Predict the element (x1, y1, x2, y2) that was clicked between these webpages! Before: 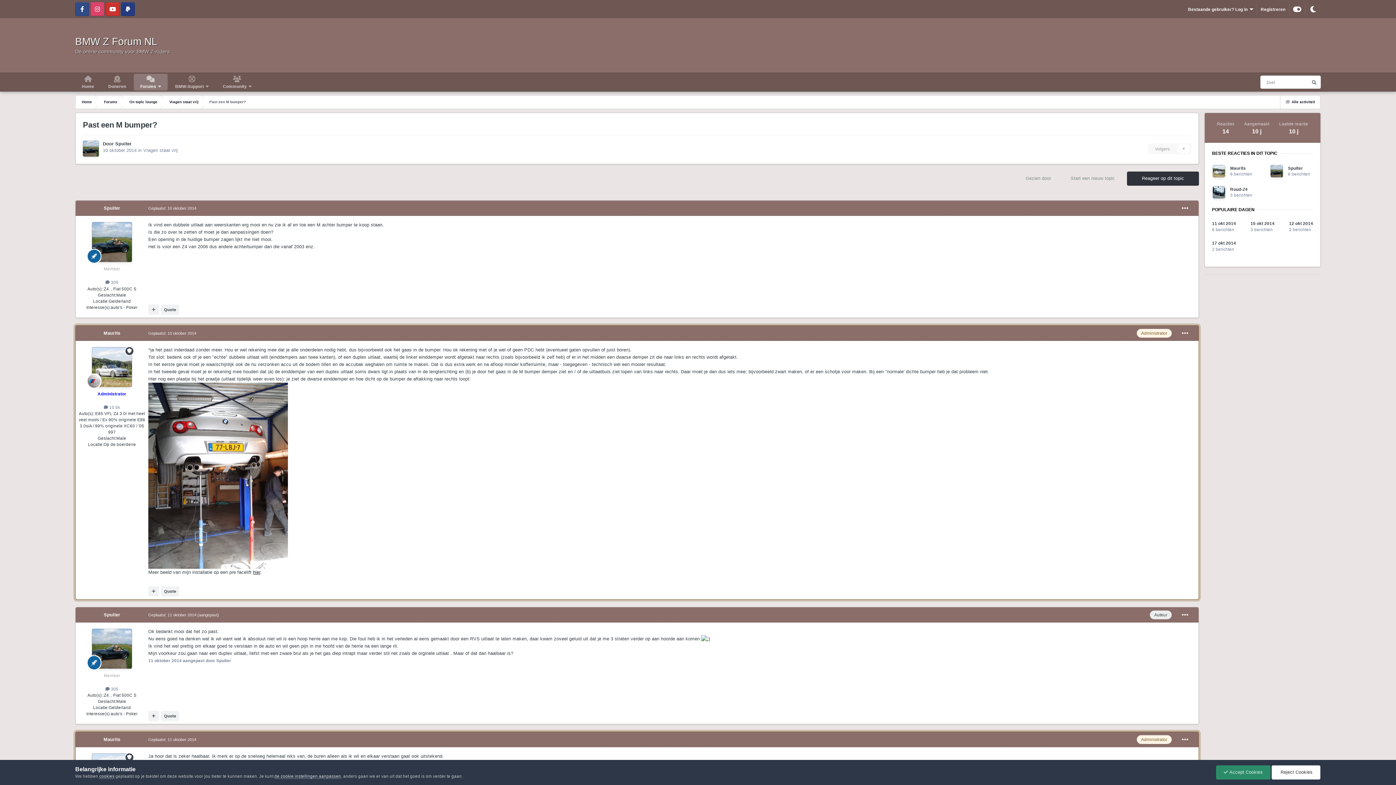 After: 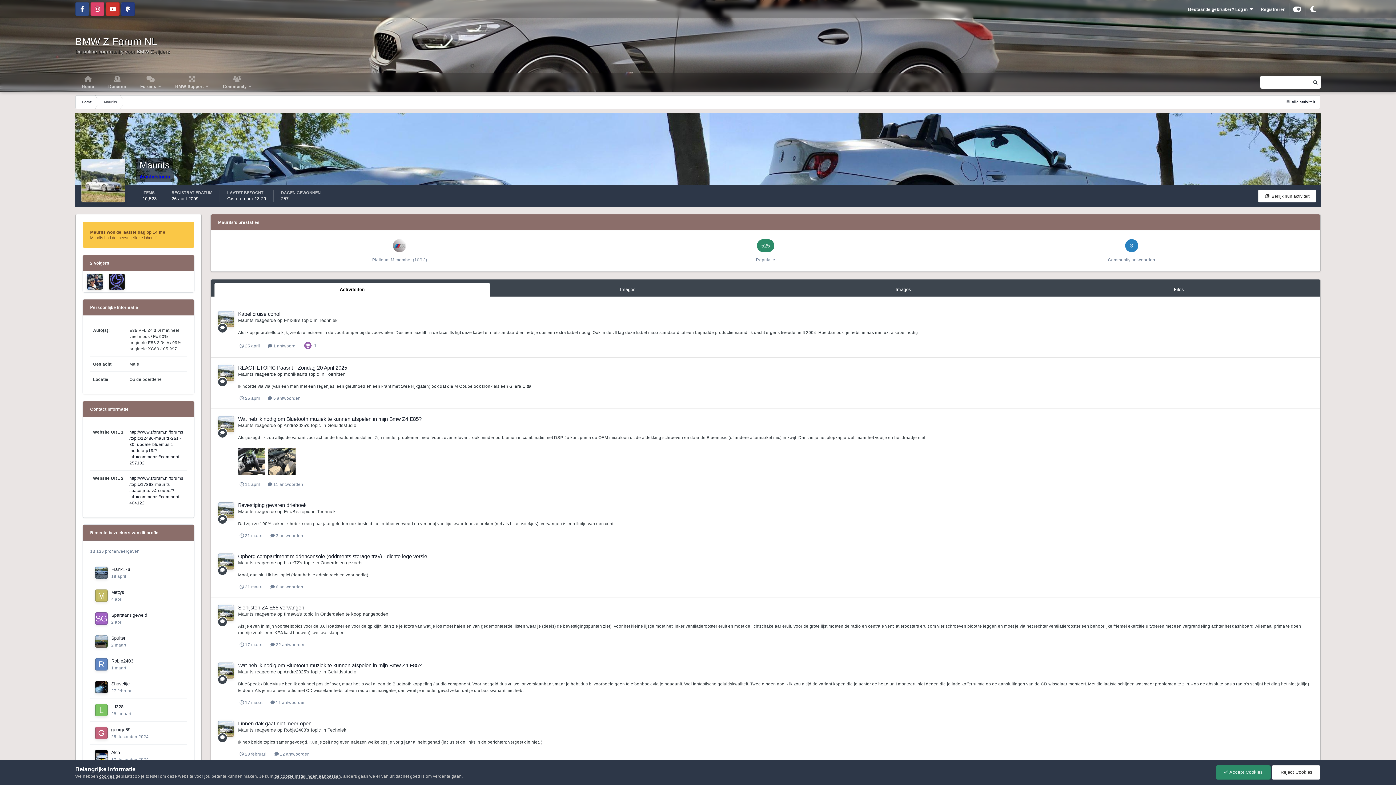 Action: bbox: (1213, 164, 1225, 177)